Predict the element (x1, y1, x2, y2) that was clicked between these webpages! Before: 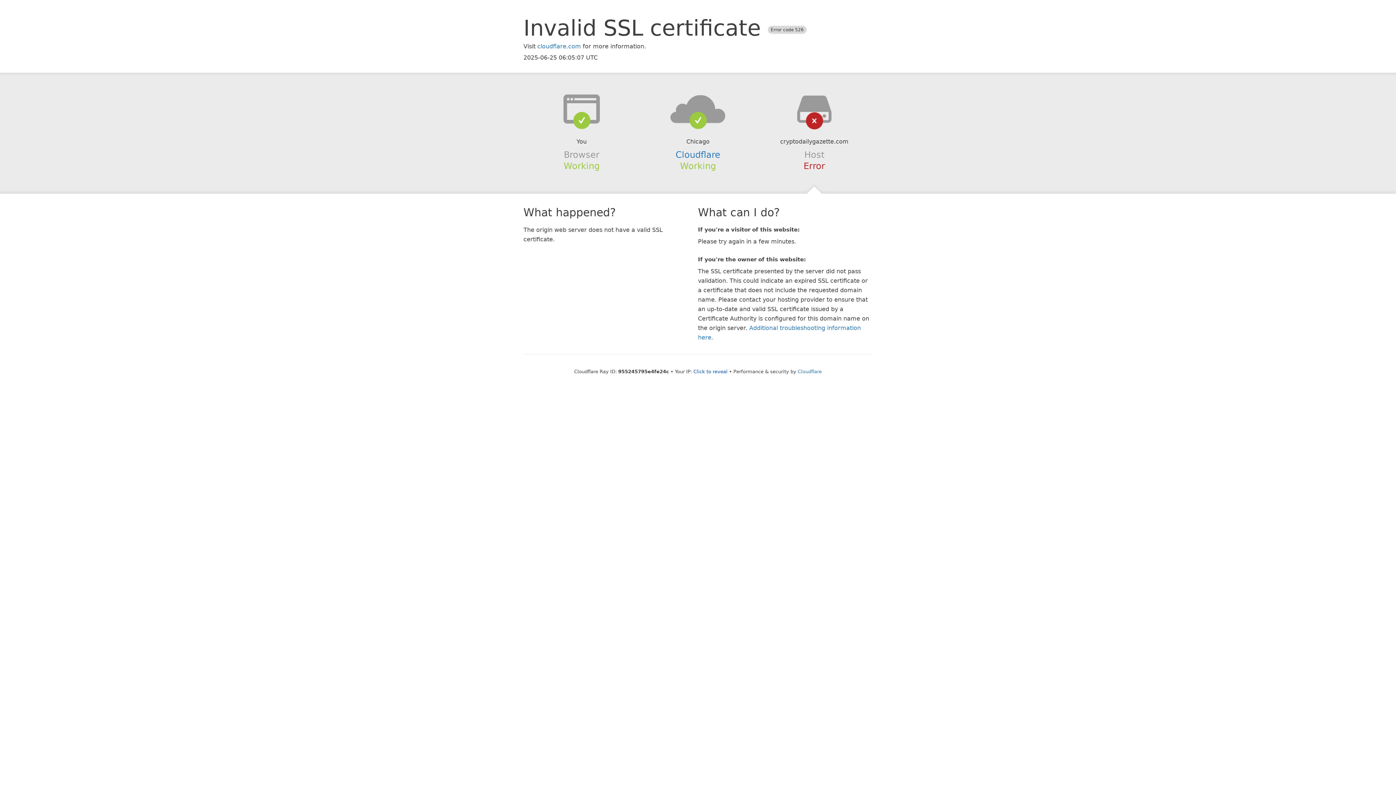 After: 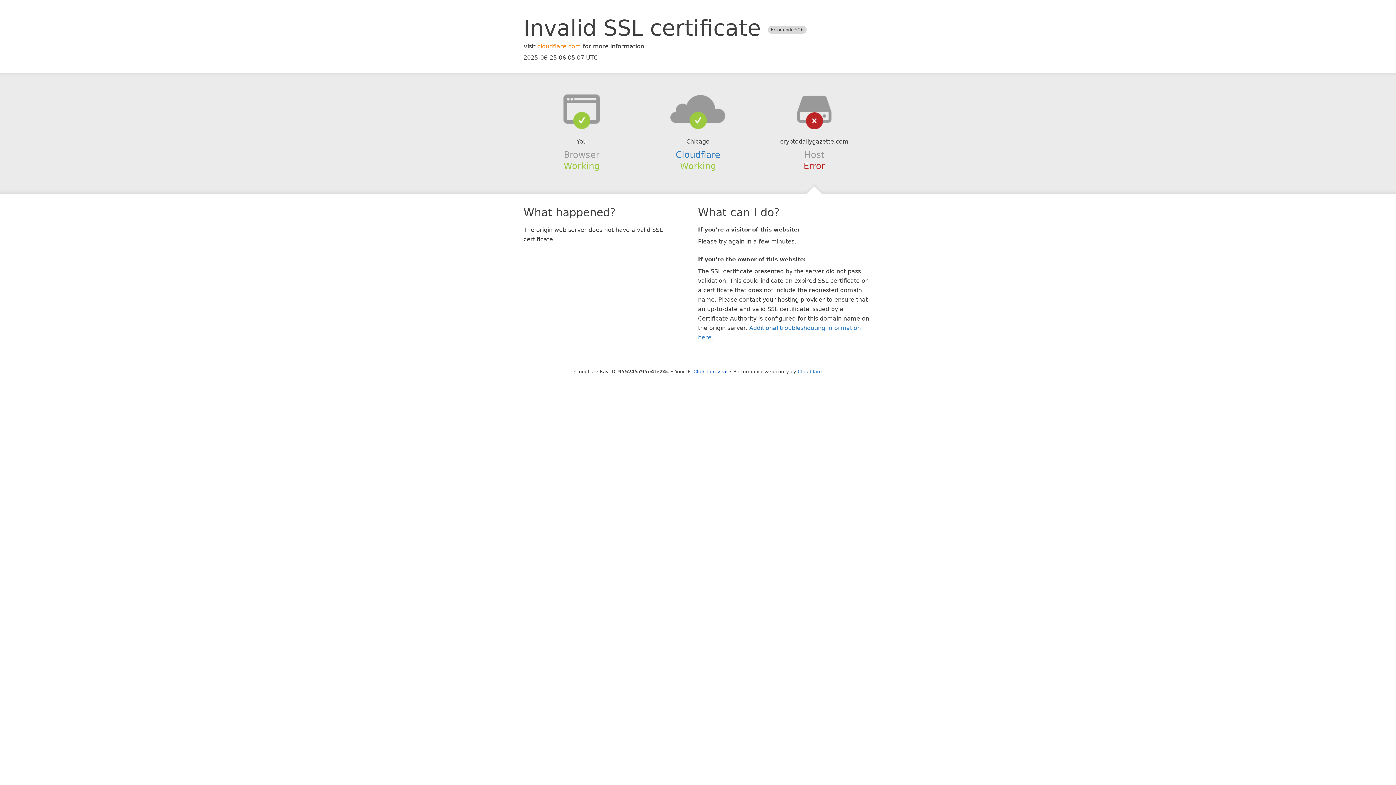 Action: bbox: (537, 42, 581, 49) label: cloudflare.com